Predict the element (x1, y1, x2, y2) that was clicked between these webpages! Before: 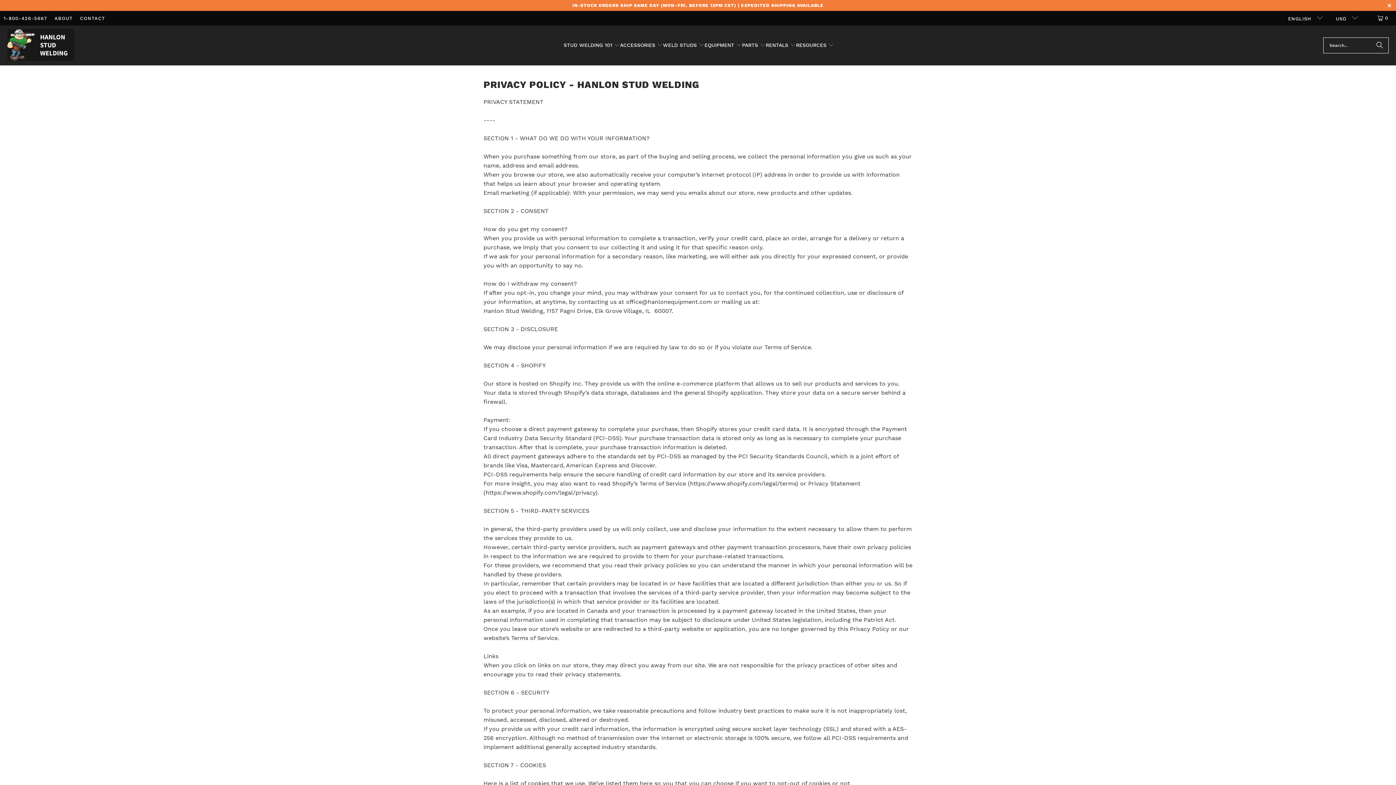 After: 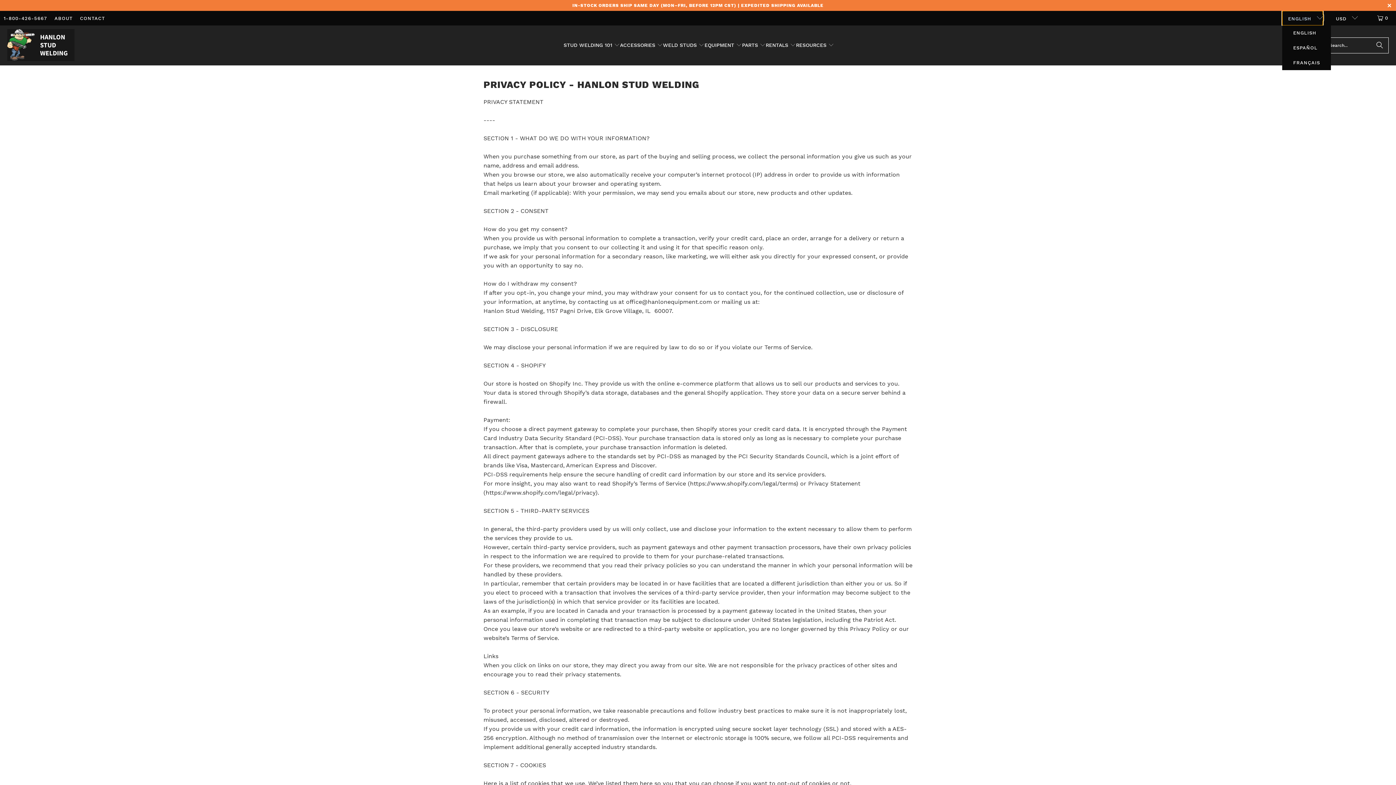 Action: bbox: (1282, 10, 1323, 25) label: ENGLISH 